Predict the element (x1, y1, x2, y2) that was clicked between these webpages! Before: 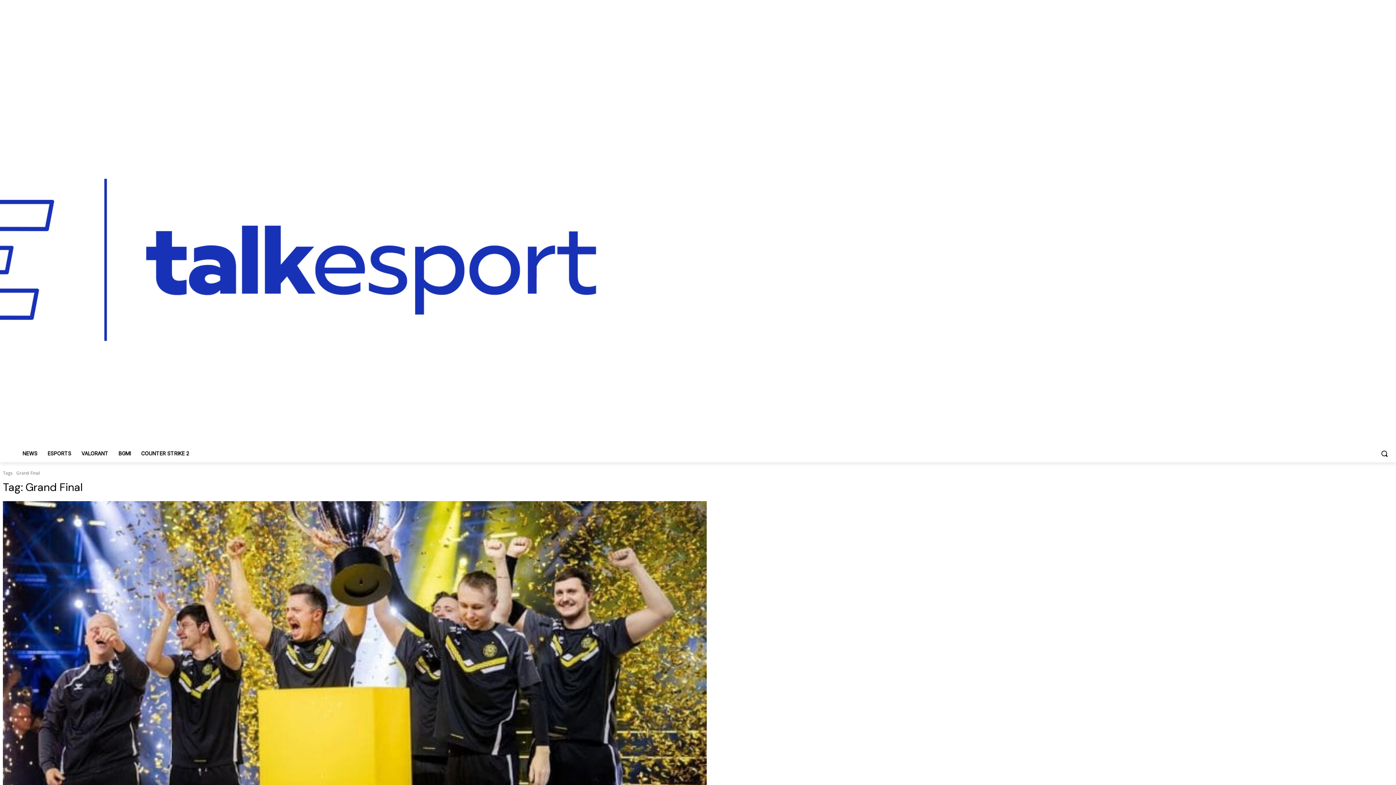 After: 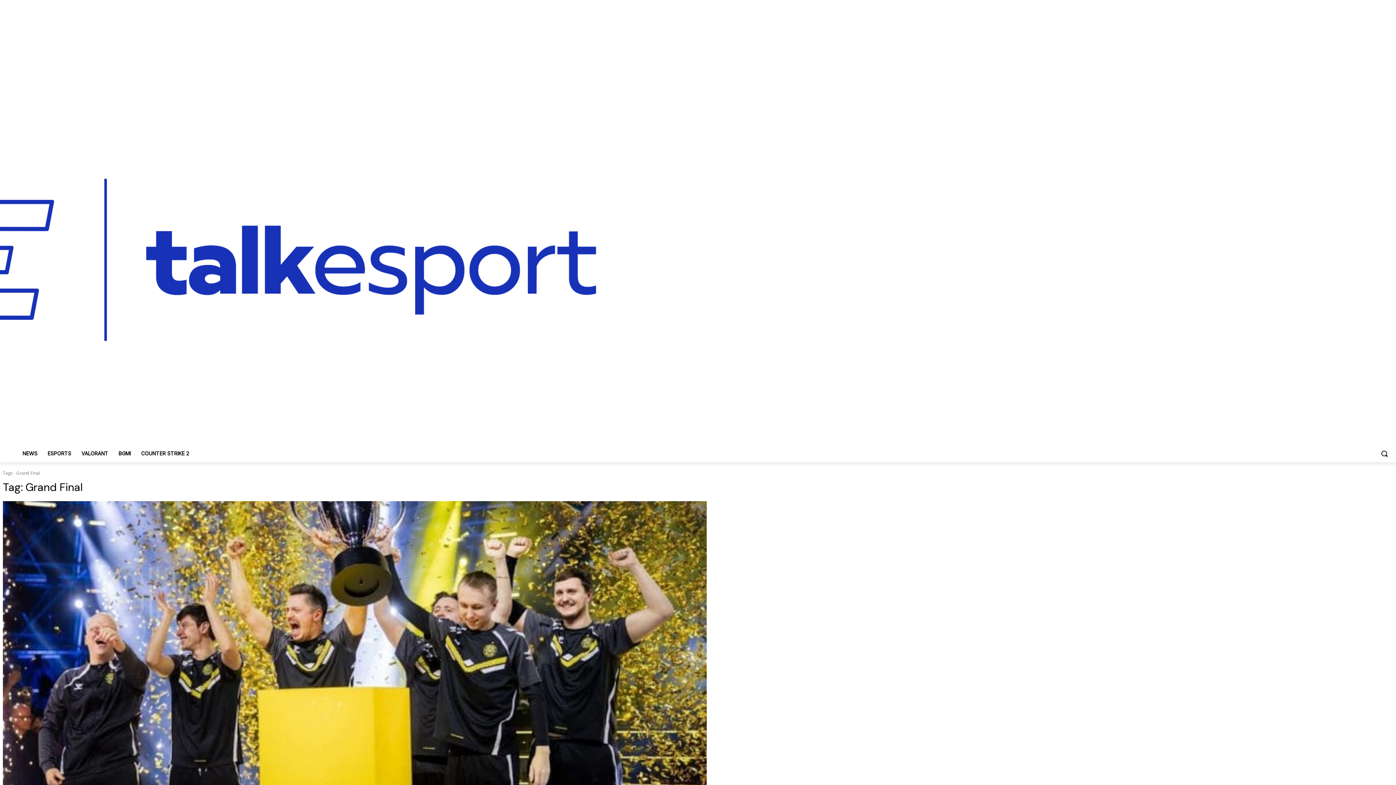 Action: label: Search bbox: (1376, 445, 1393, 462)